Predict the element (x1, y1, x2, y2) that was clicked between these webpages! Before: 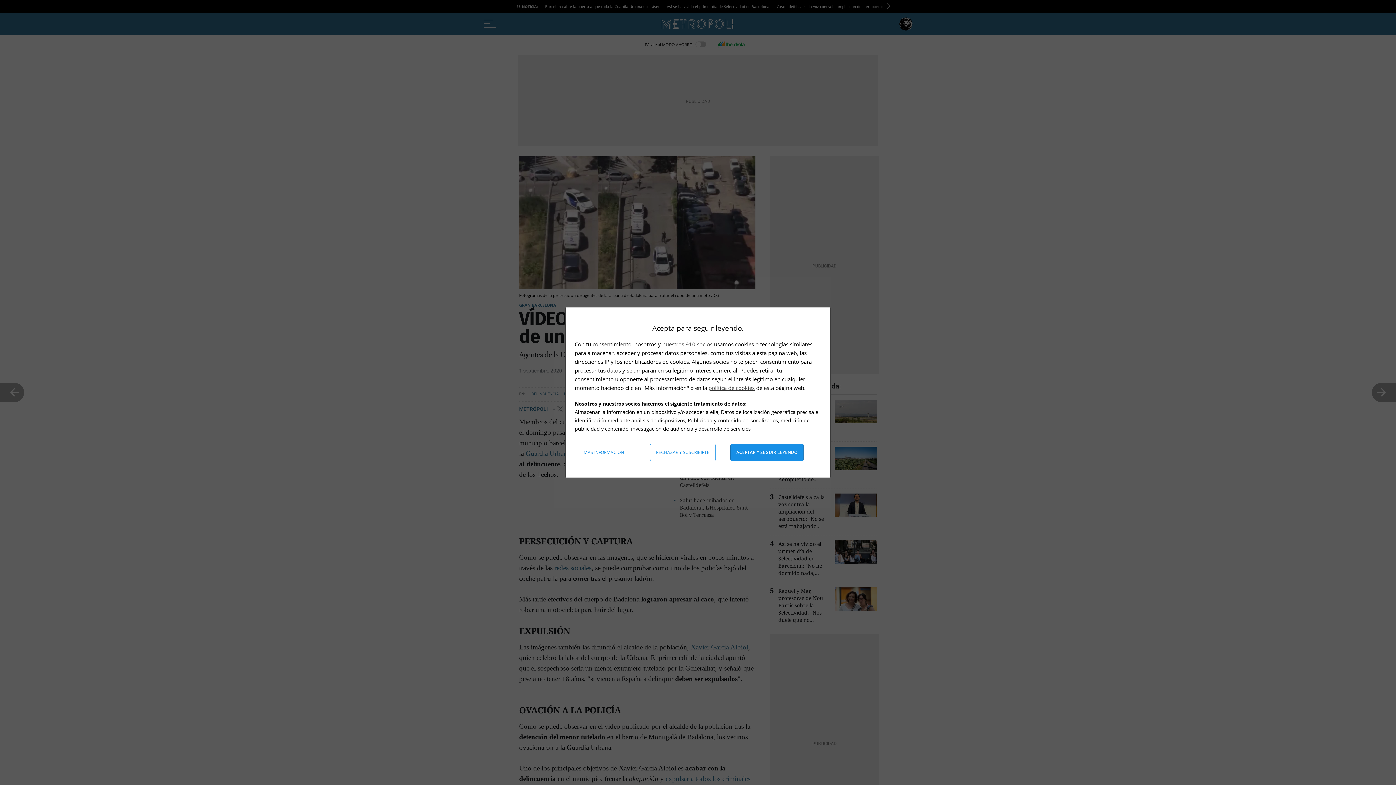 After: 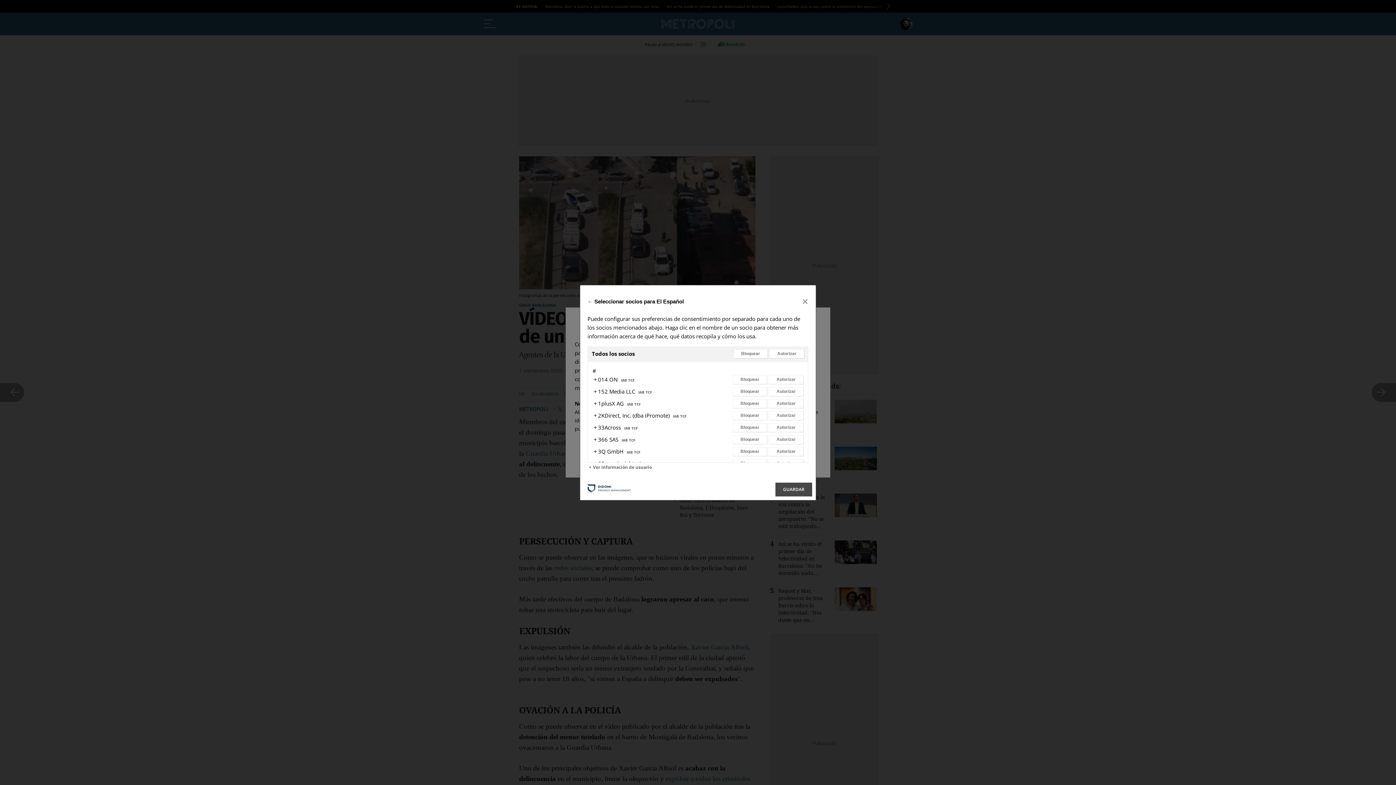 Action: bbox: (662, 340, 712, 348) label: nuestros 910 socios